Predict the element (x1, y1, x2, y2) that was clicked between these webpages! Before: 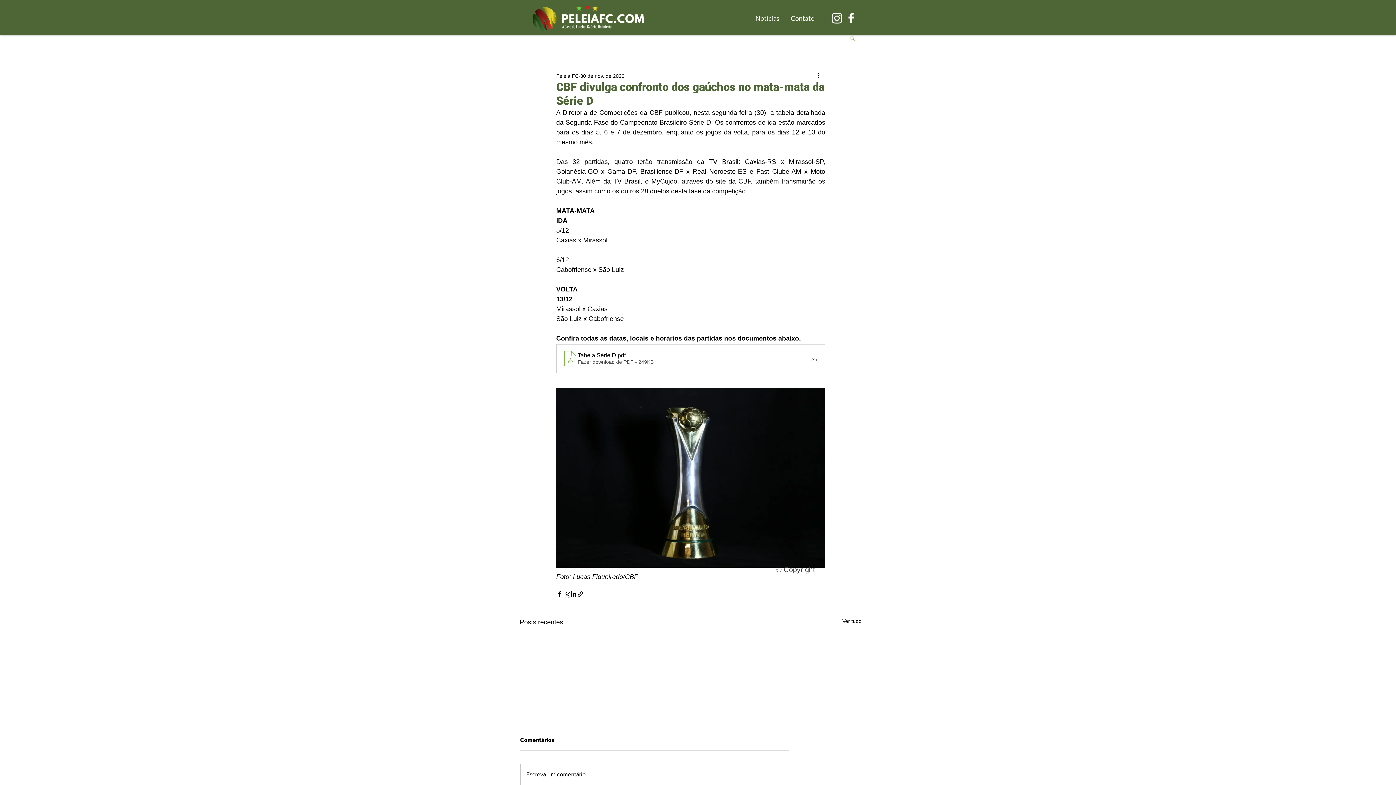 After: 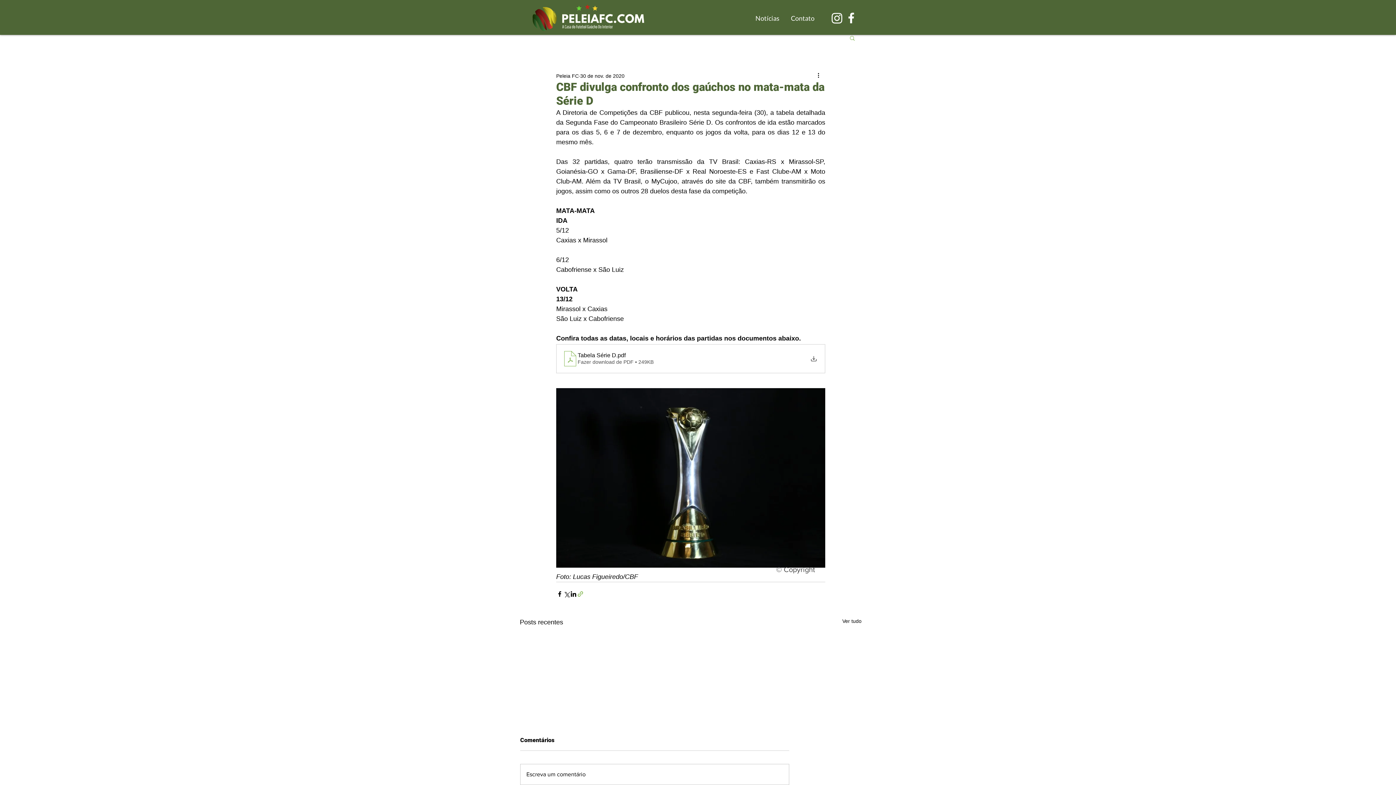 Action: label: Compartilhar via link bbox: (577, 590, 584, 597)